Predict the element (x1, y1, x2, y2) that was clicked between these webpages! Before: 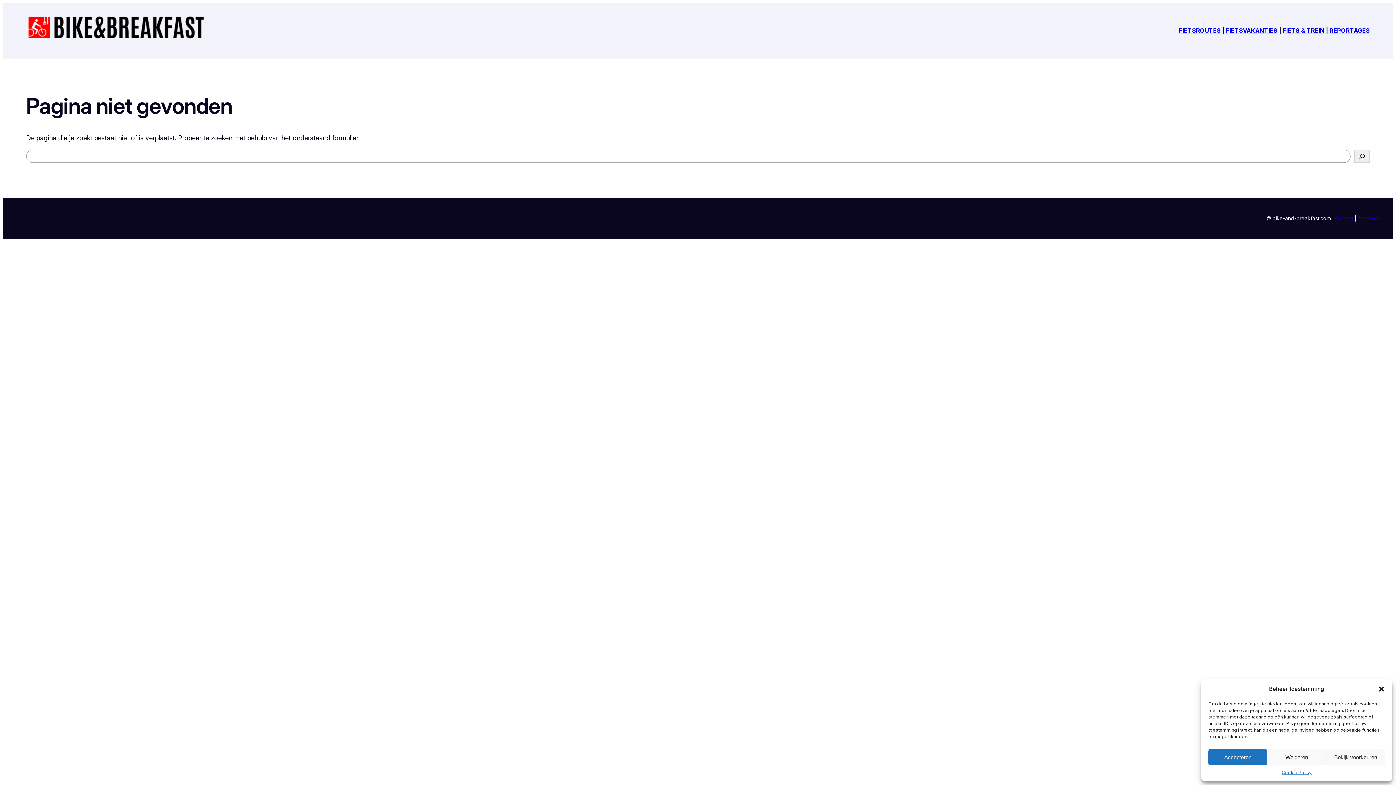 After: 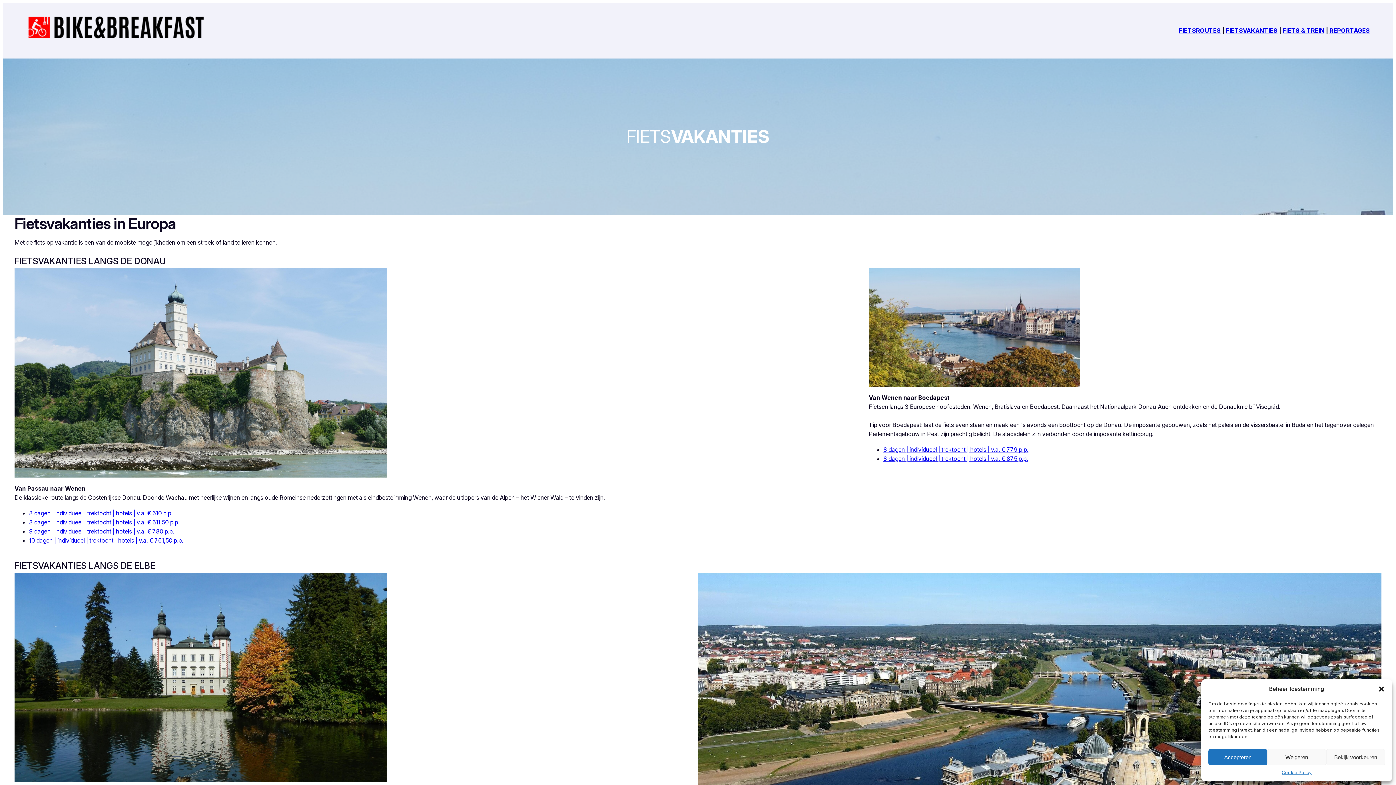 Action: bbox: (1226, 26, 1277, 34) label: FIETSVAKANTIES